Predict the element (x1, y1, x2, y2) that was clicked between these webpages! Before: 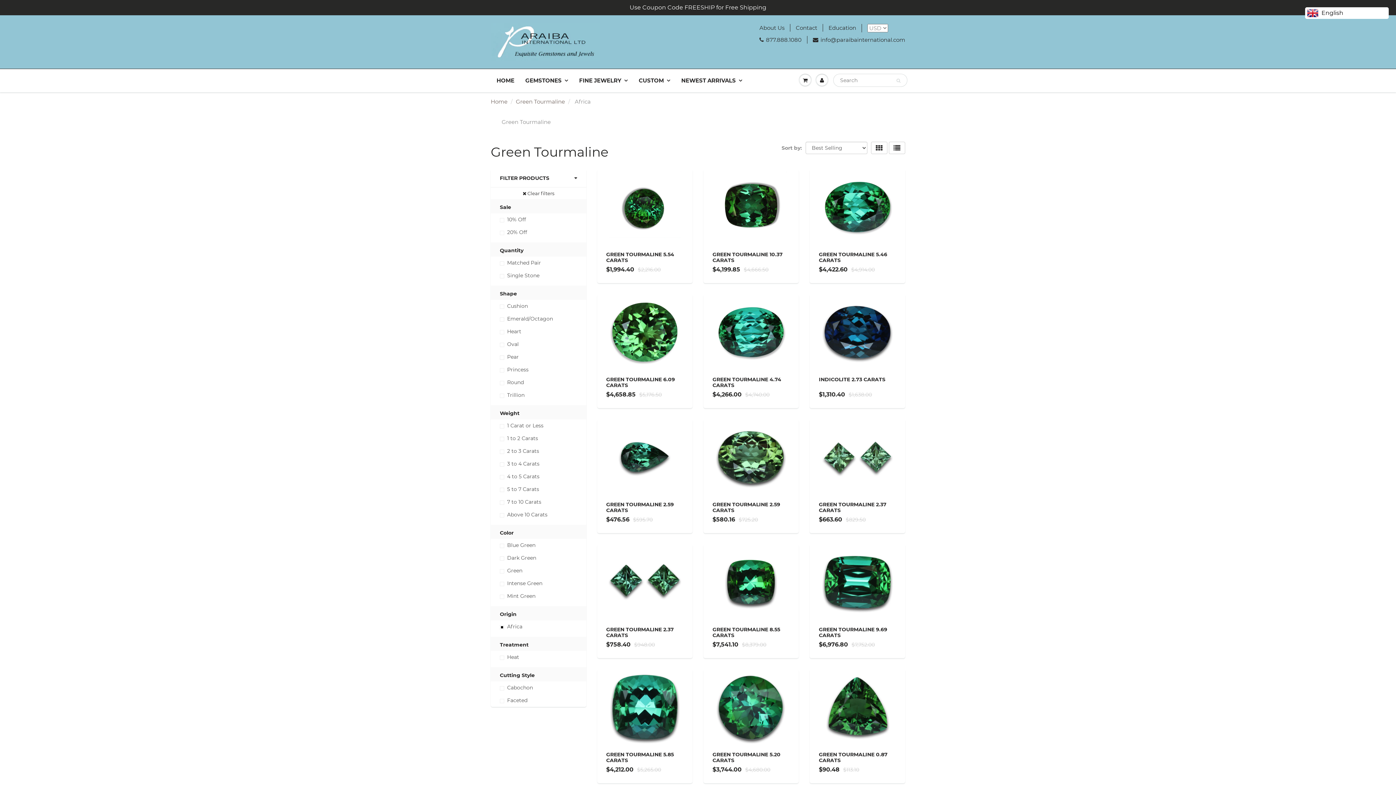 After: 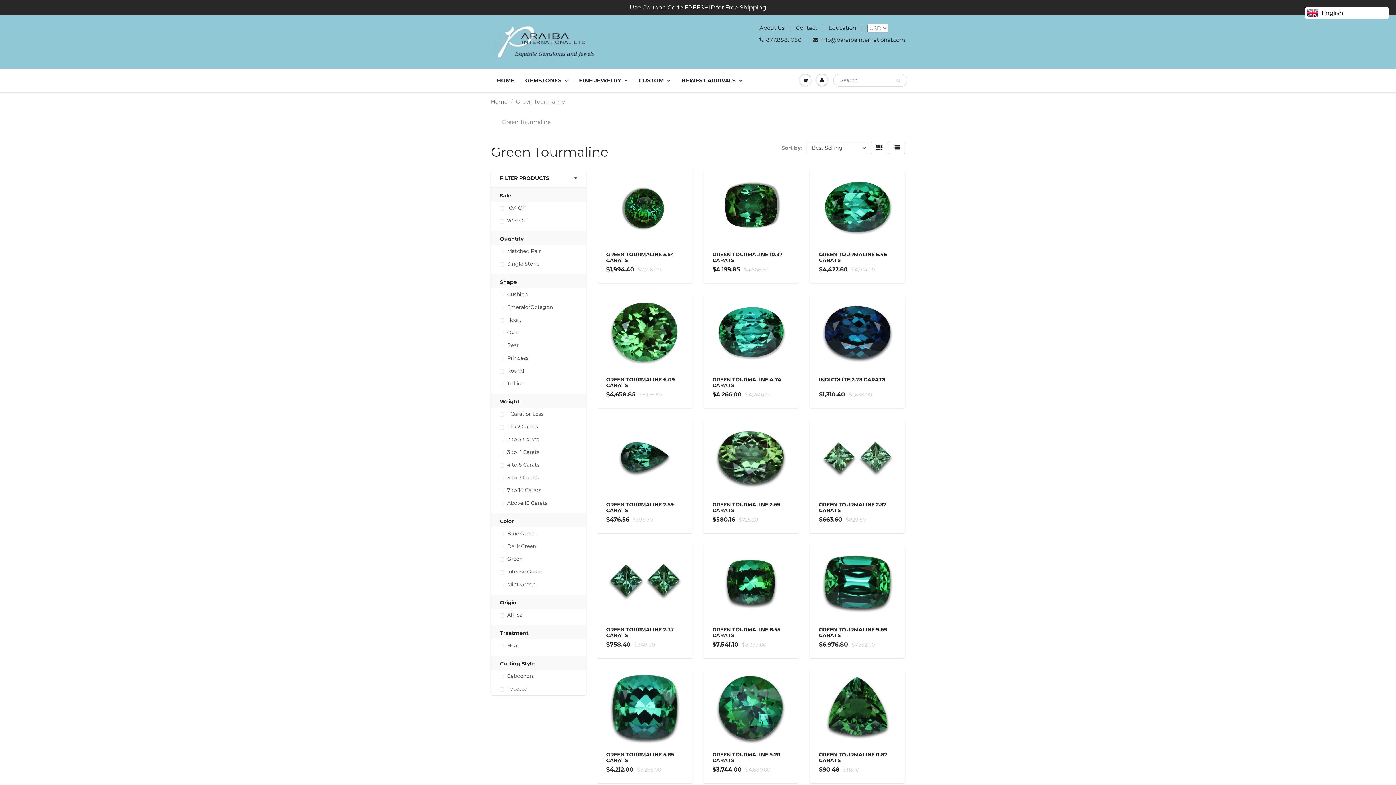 Action: label: Green Tourmaline bbox: (516, 98, 565, 105)